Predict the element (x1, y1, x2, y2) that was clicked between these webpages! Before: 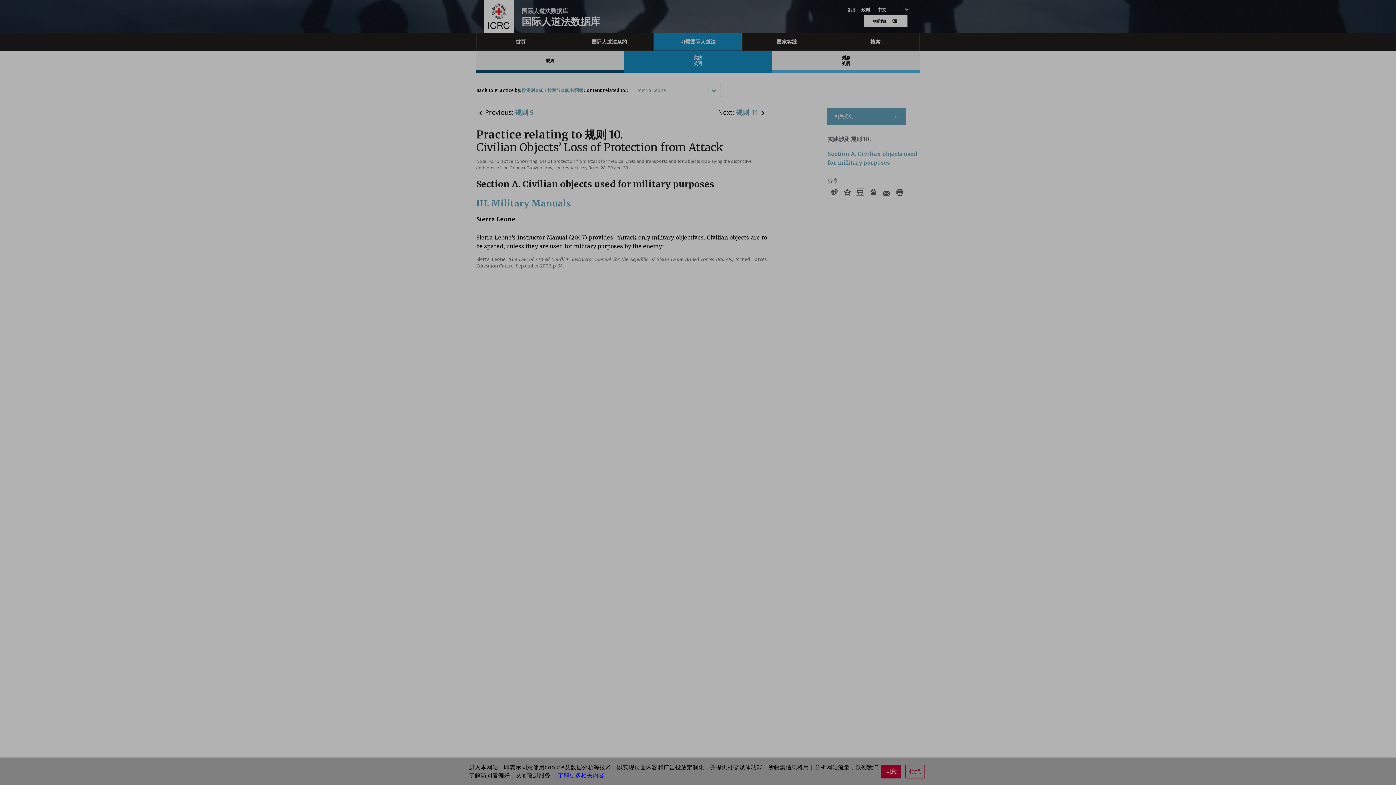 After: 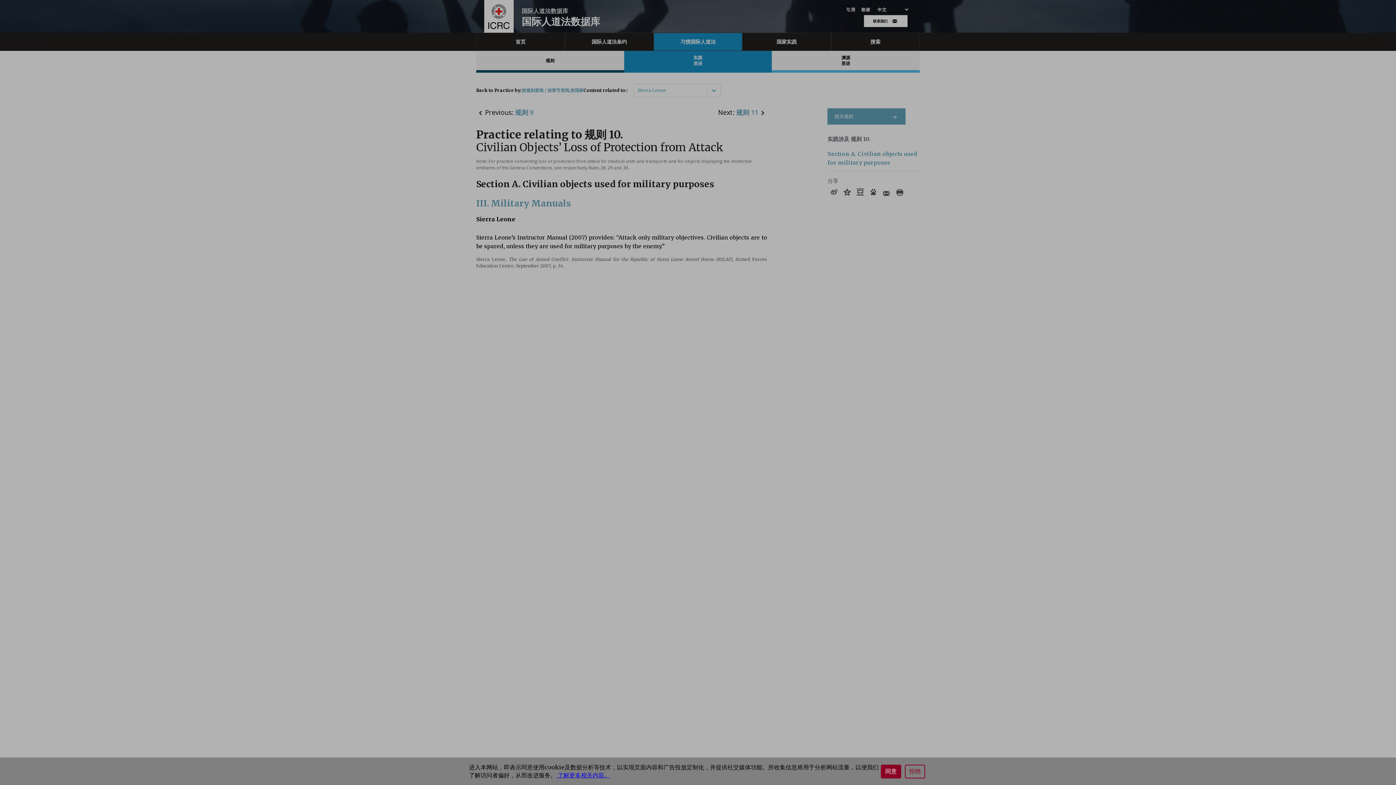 Action: bbox: (556, 772, 610, 779) label:  了解更多相关内容。